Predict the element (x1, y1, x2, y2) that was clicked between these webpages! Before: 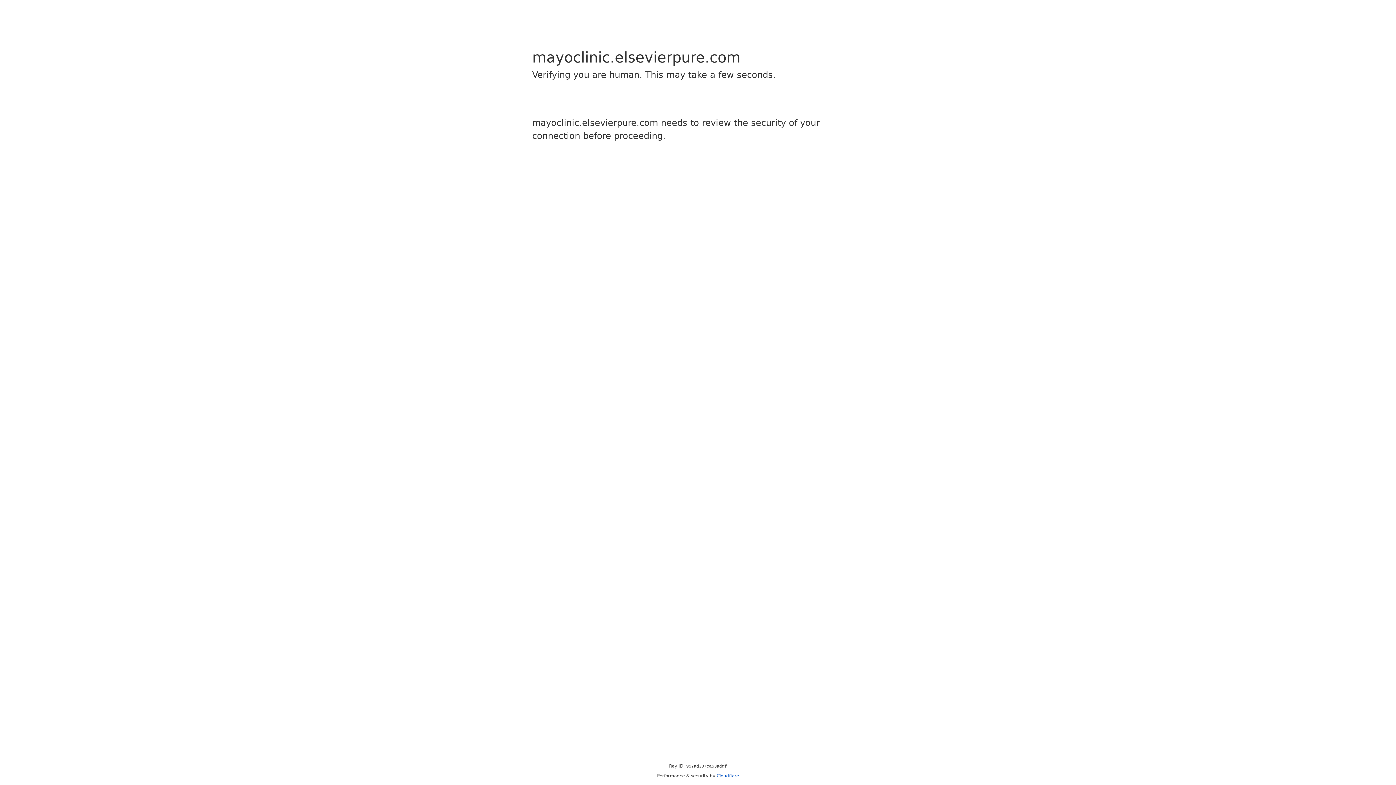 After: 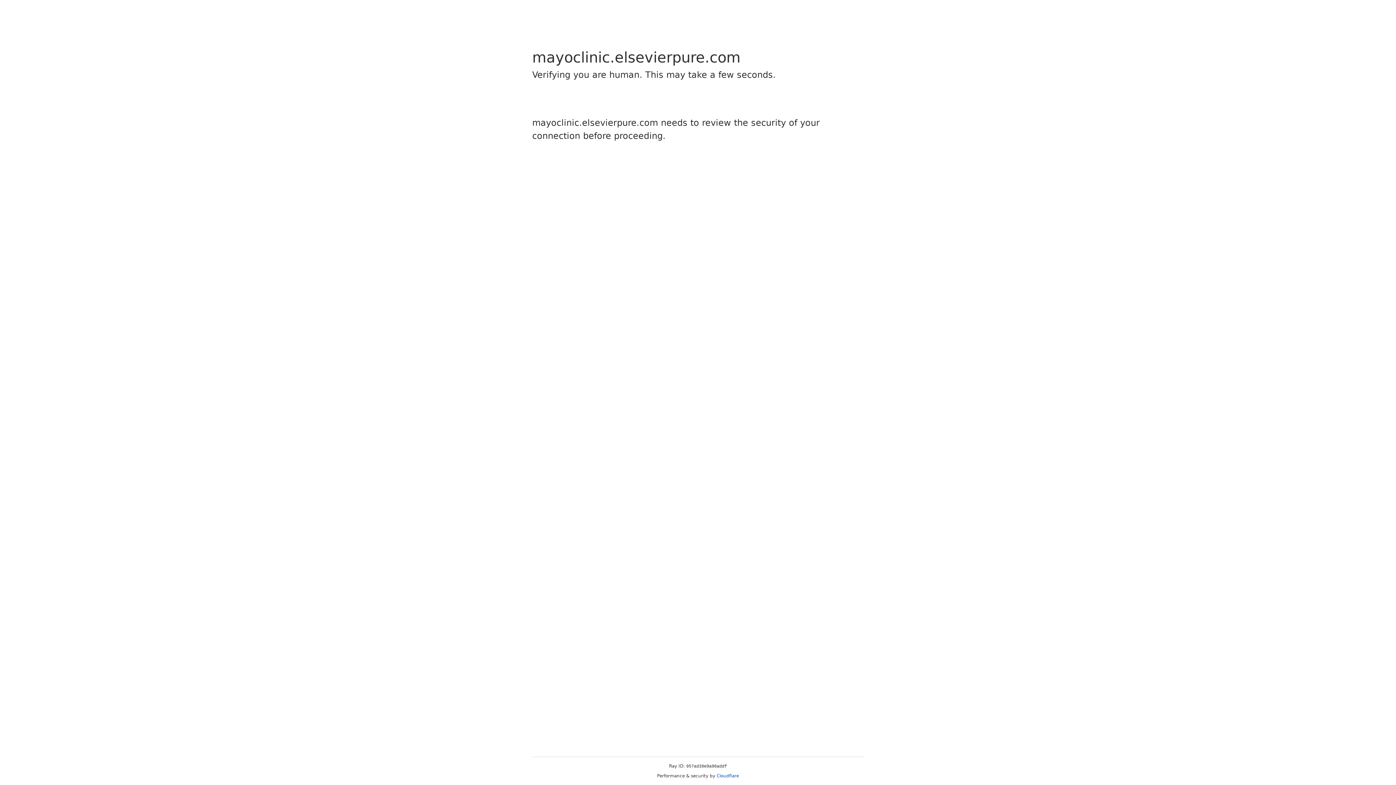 Action: bbox: (716, 773, 739, 778) label: Cloudflare